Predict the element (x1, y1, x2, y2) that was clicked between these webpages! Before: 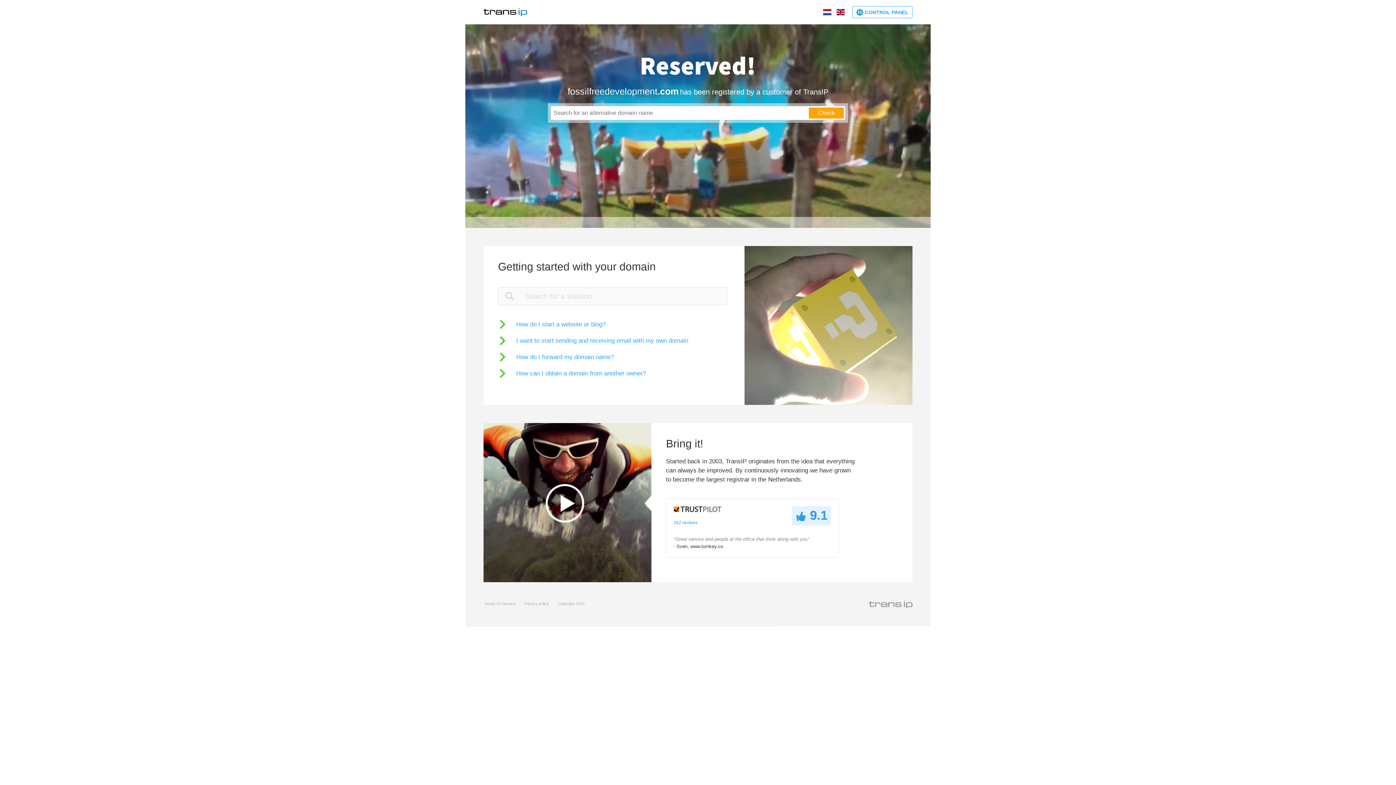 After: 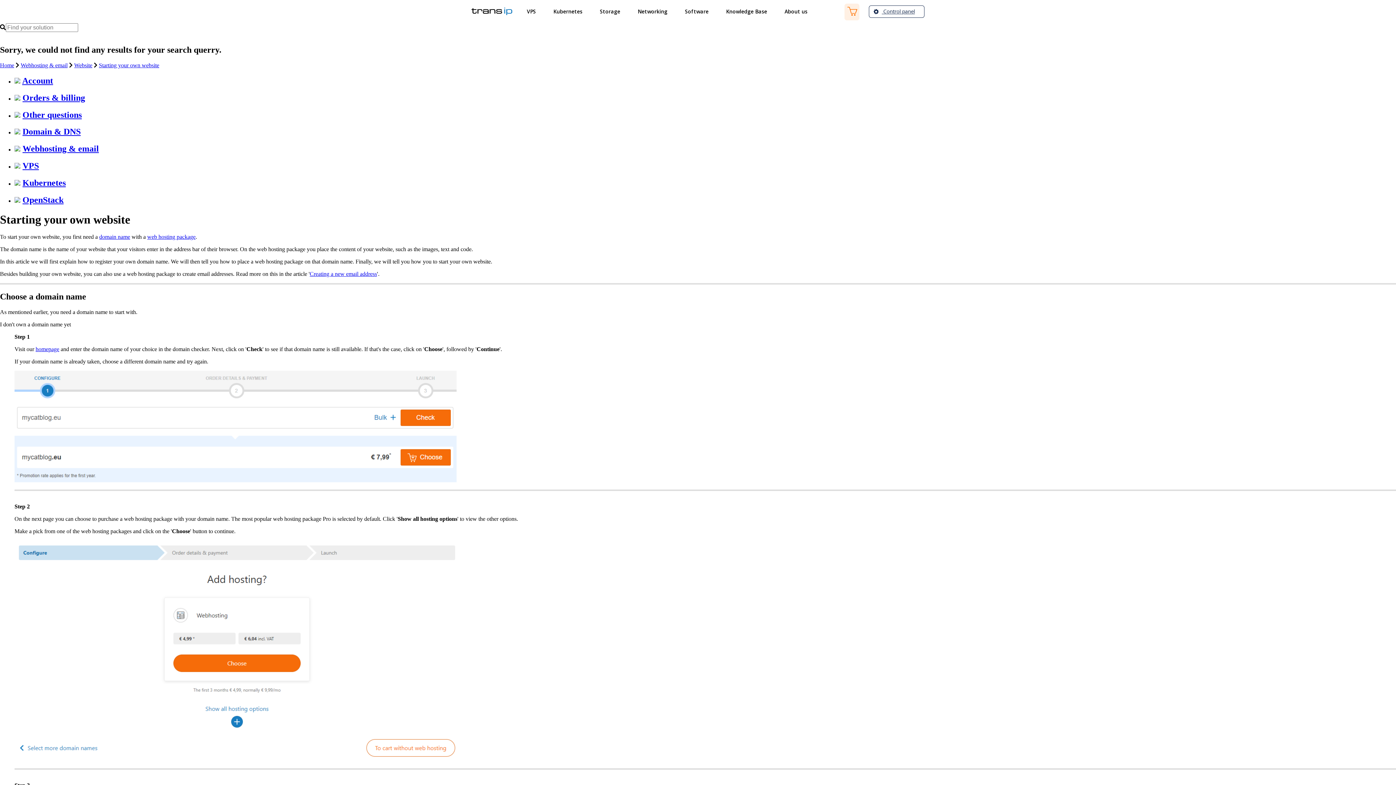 Action: label: How do I start a website or blog? bbox: (498, 320, 605, 329)